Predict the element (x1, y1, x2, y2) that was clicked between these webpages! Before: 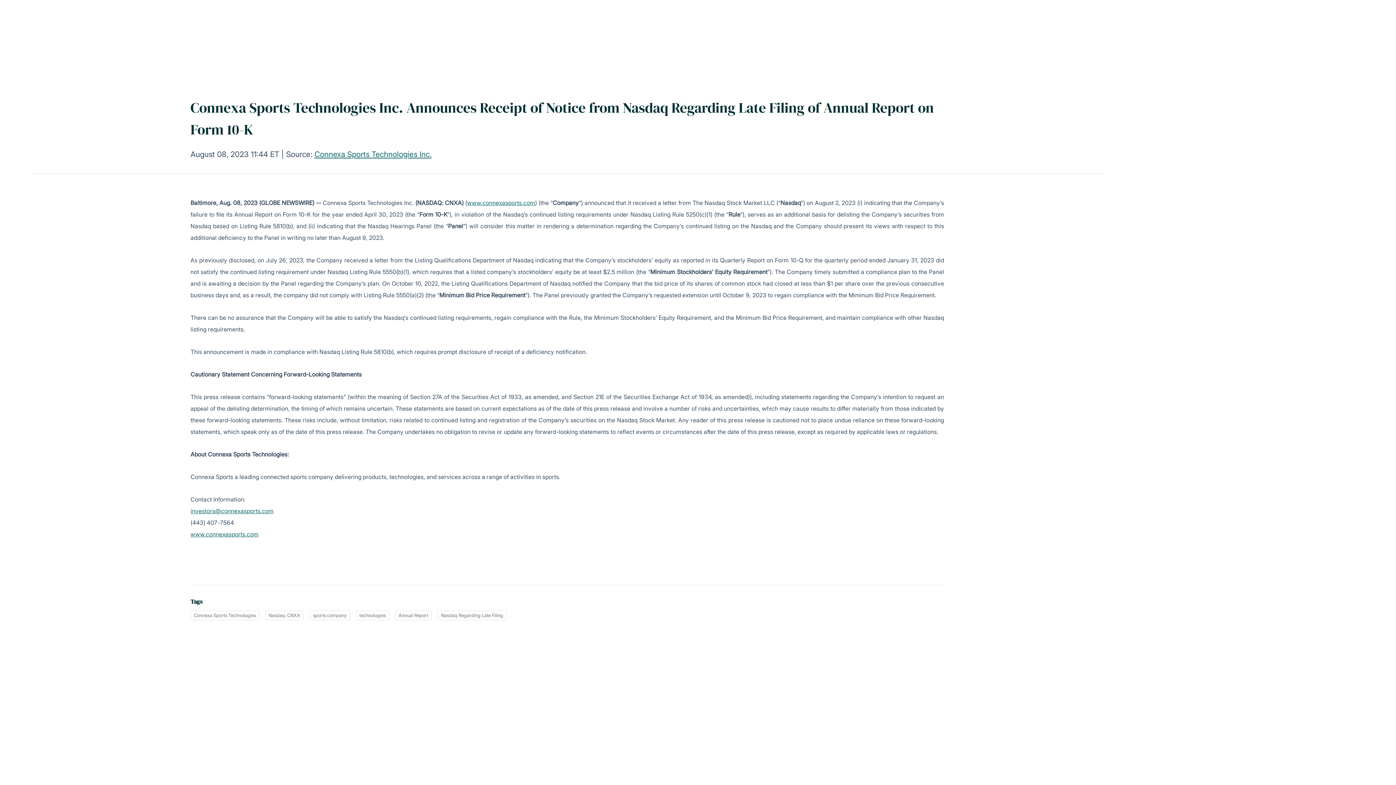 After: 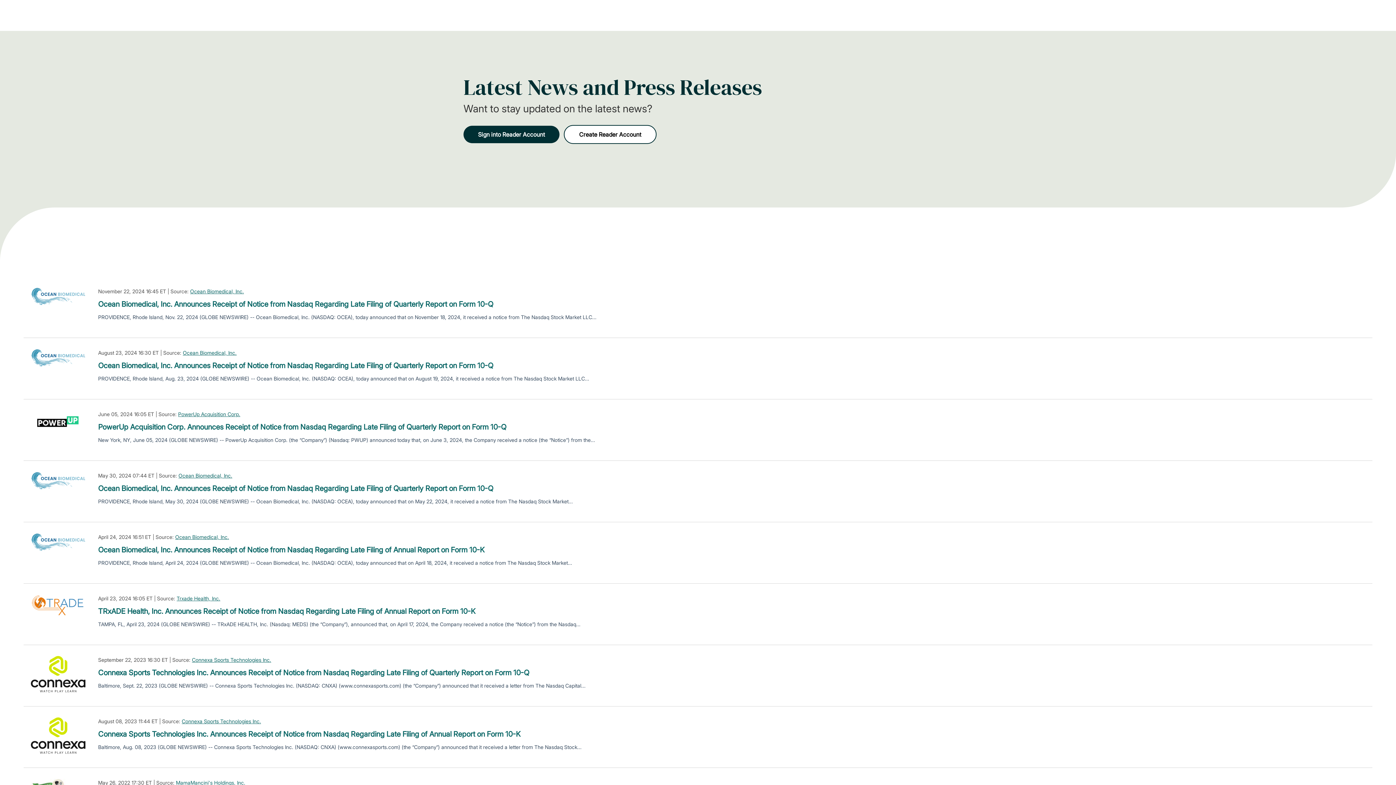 Action: bbox: (437, 610, 506, 620) label: Nasdaq Regarding Late Filing